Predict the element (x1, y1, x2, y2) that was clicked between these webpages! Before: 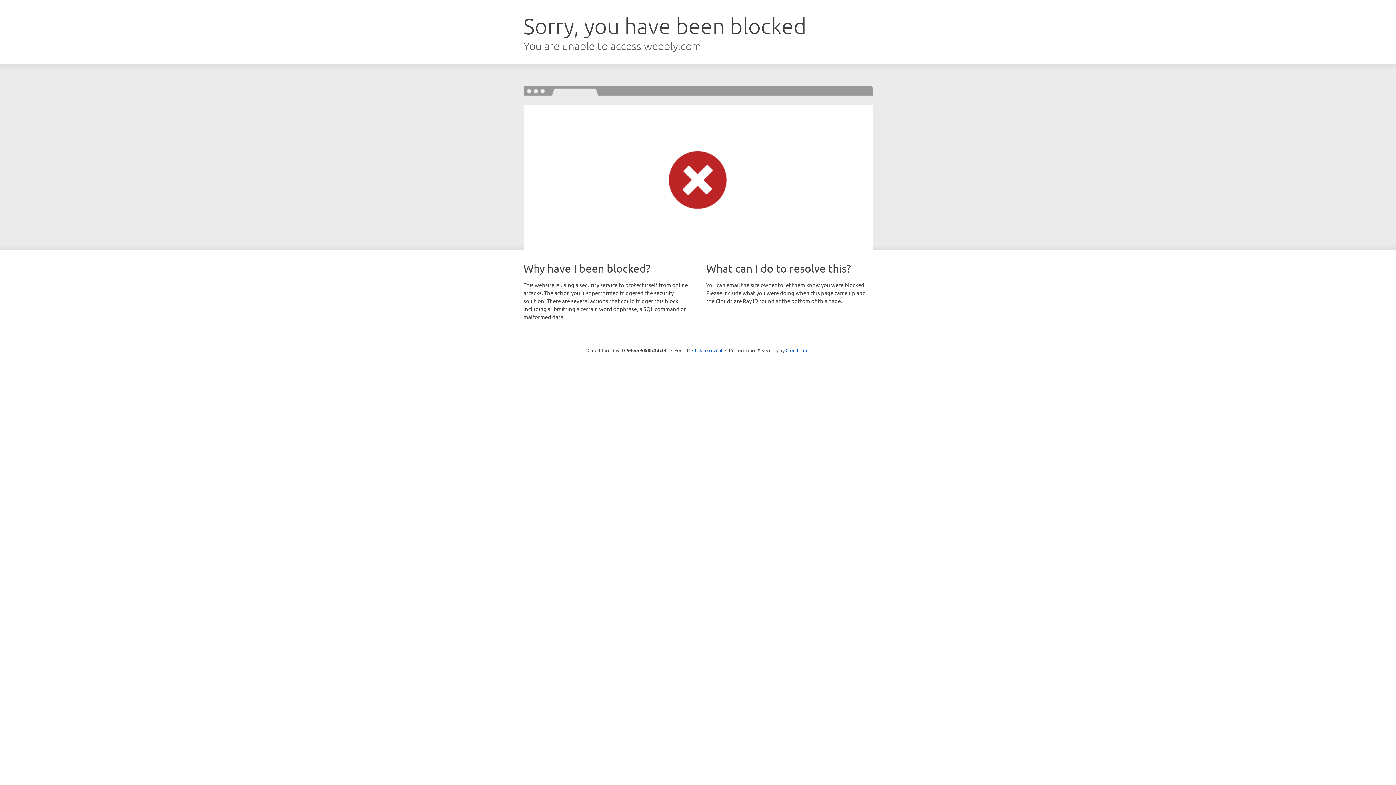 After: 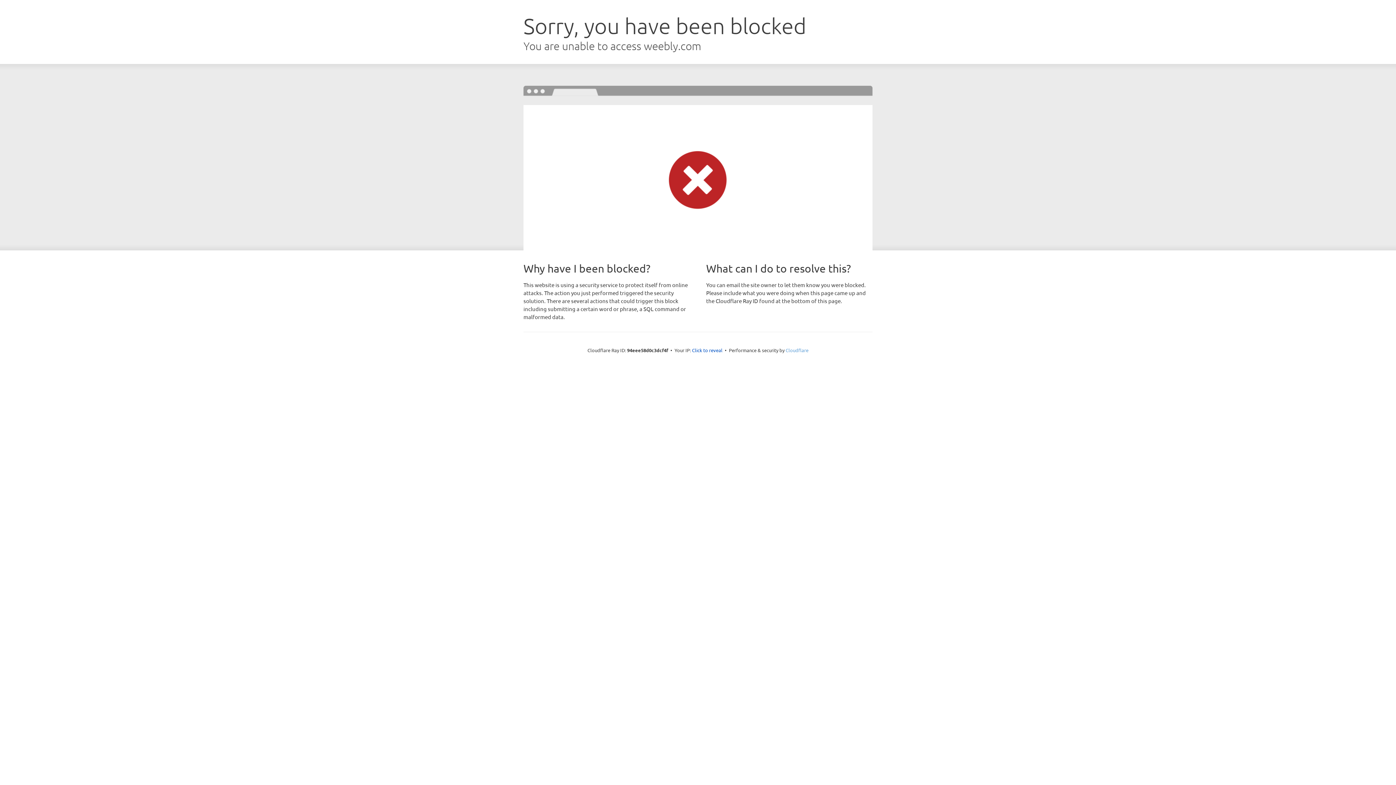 Action: bbox: (785, 347, 808, 353) label: Cloudflare